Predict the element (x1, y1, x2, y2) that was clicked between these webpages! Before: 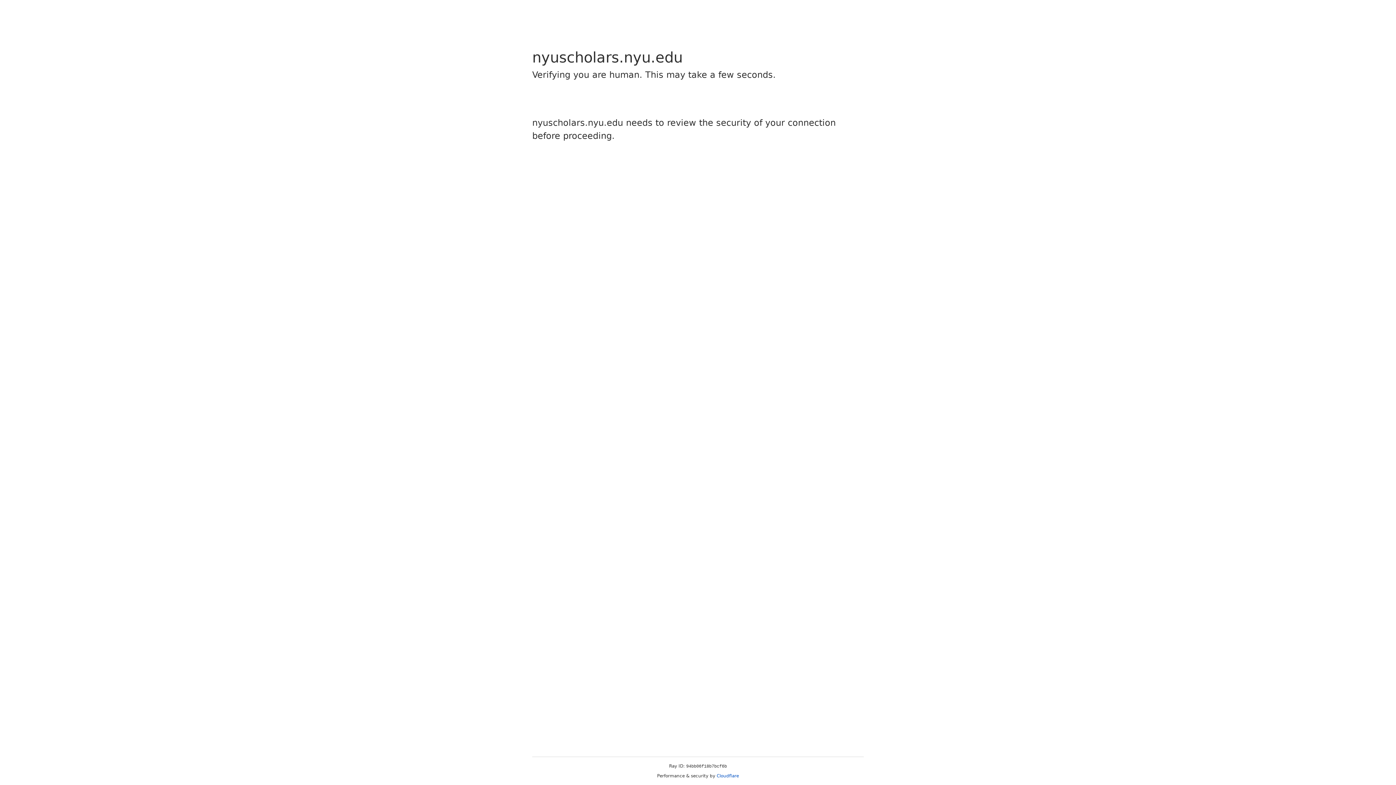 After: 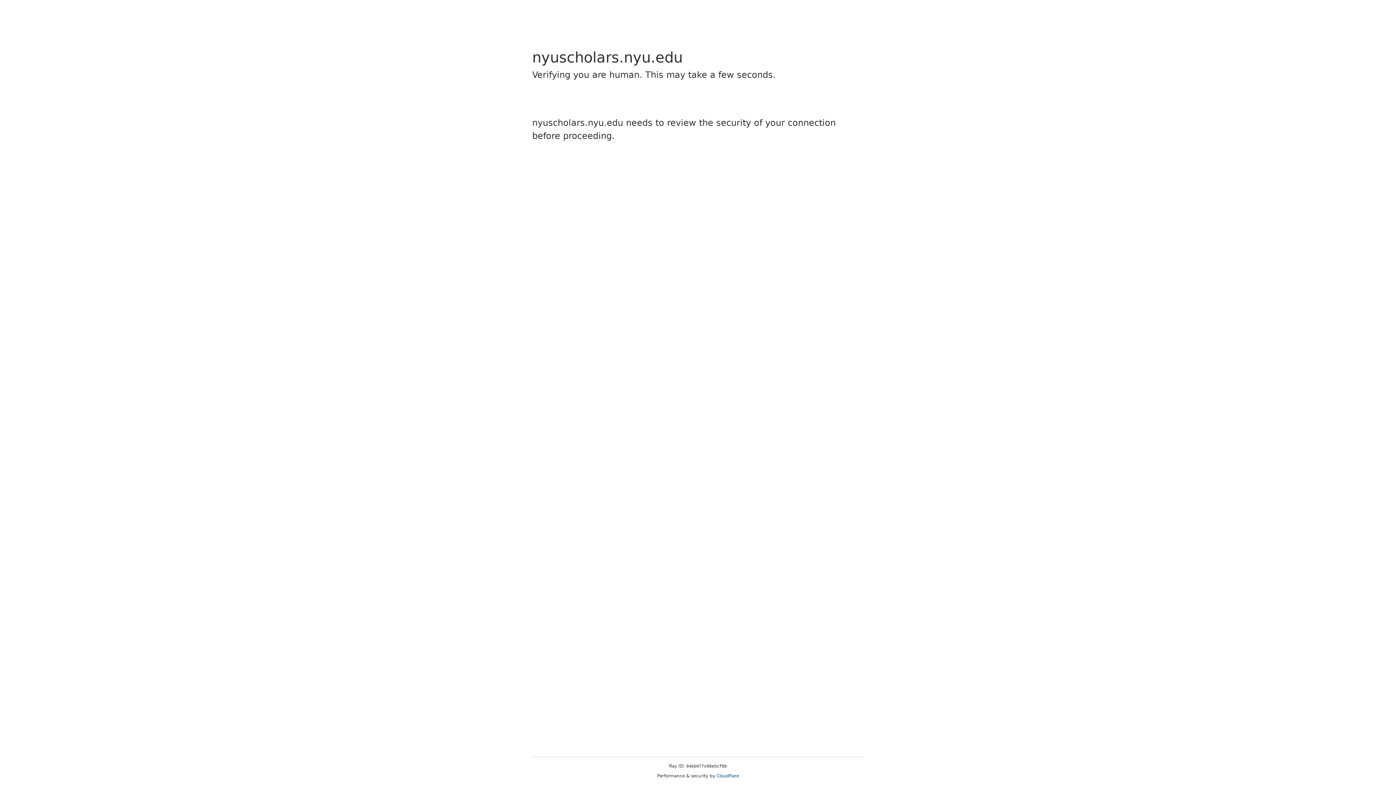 Action: label: Cloudflare bbox: (716, 773, 739, 778)